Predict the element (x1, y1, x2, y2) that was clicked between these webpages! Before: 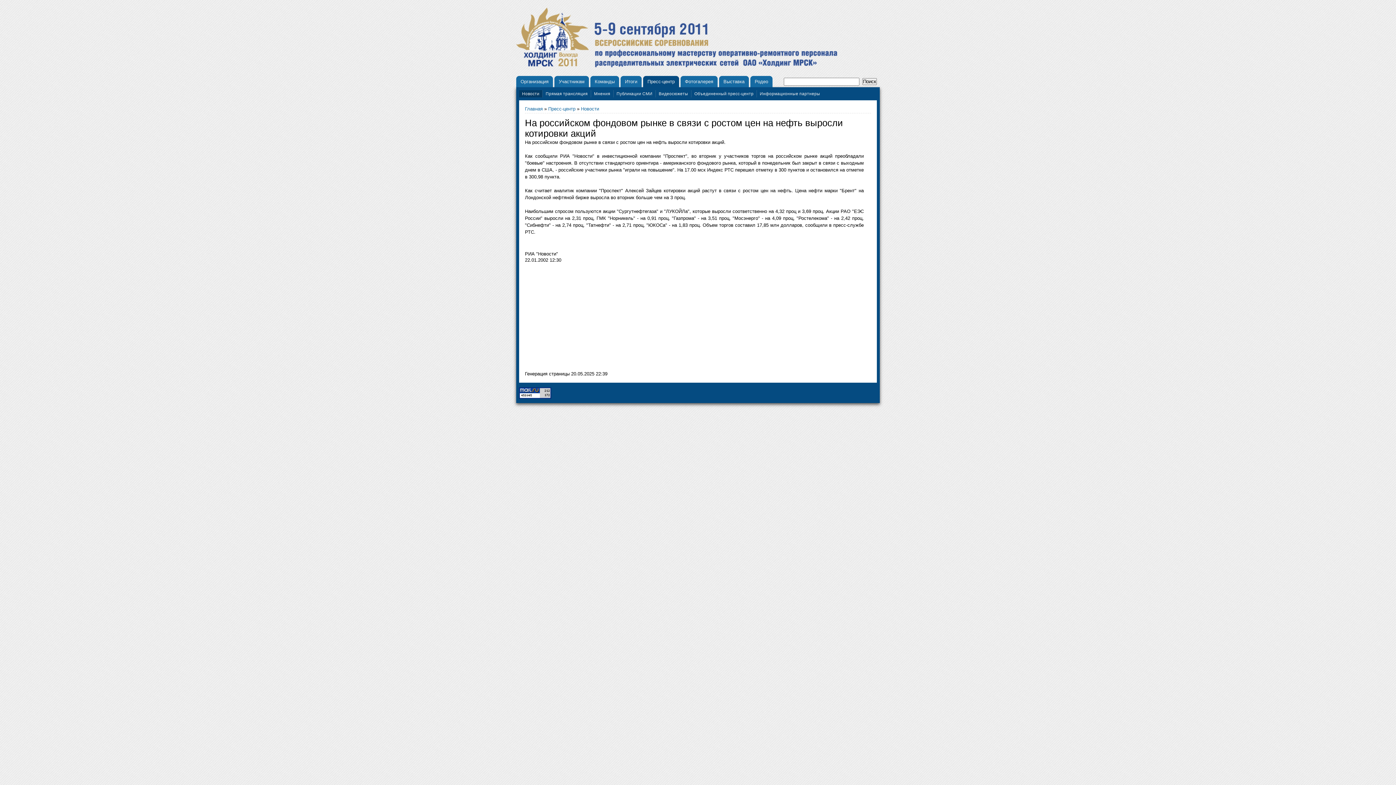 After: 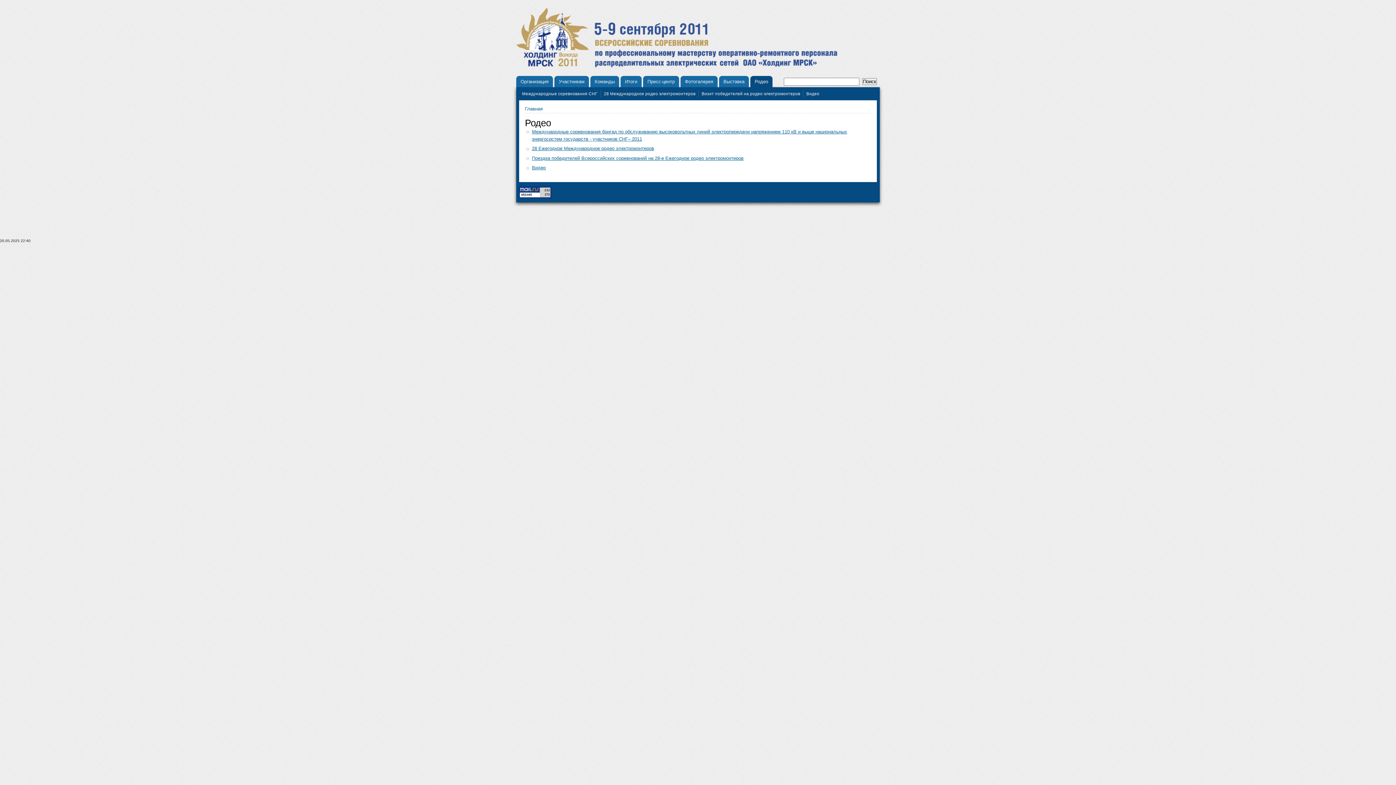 Action: label: Родео bbox: (750, 75, 772, 87)